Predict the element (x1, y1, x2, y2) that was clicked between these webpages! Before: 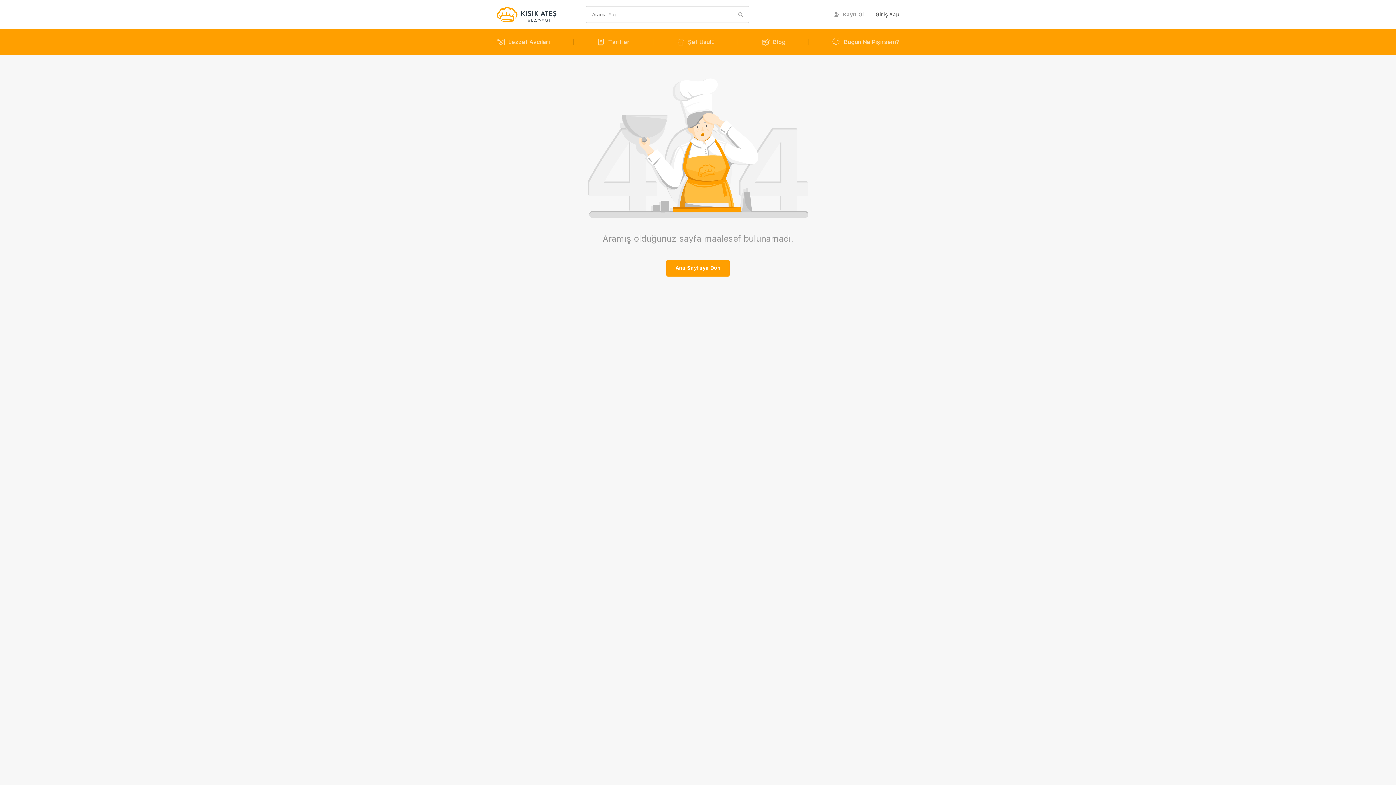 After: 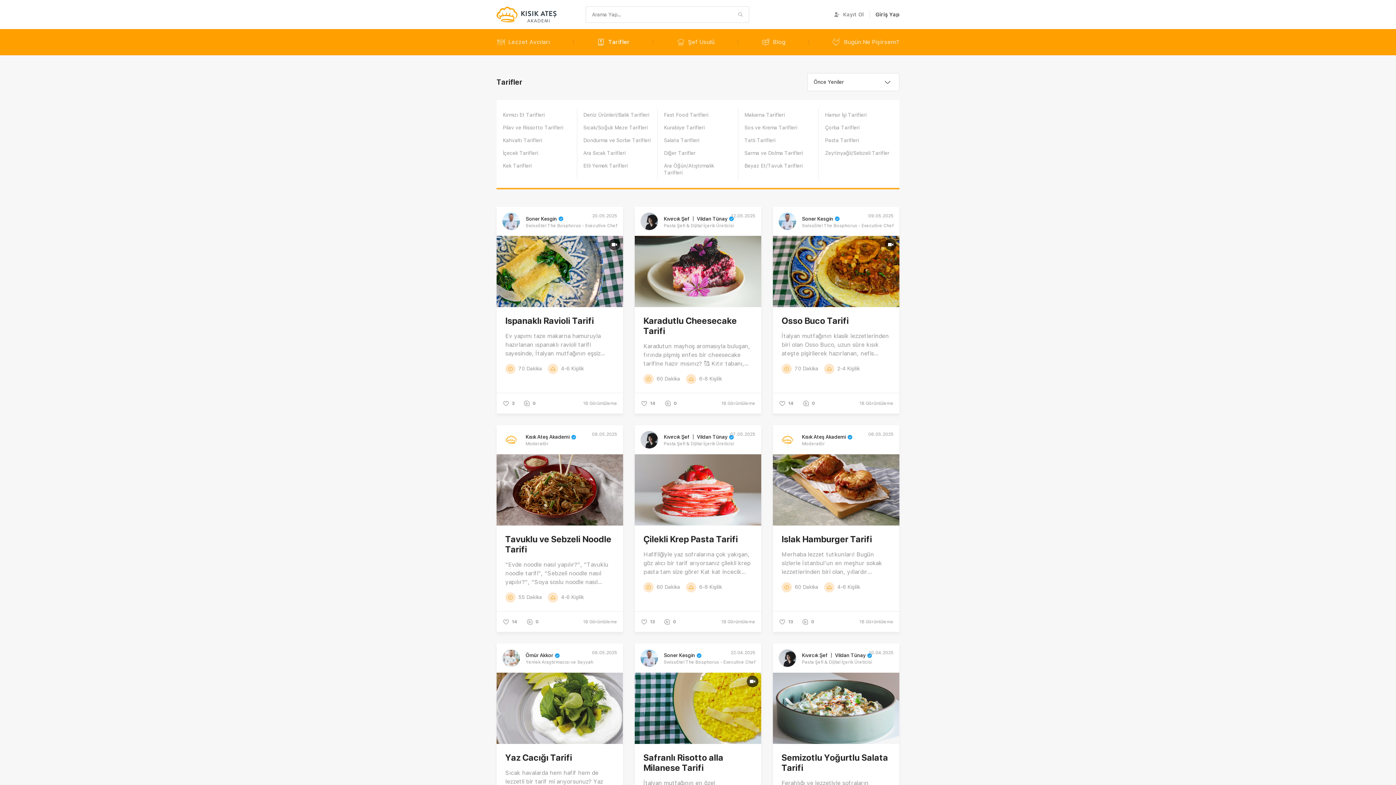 Action: bbox: (596, 37, 629, 46) label: Tarifler